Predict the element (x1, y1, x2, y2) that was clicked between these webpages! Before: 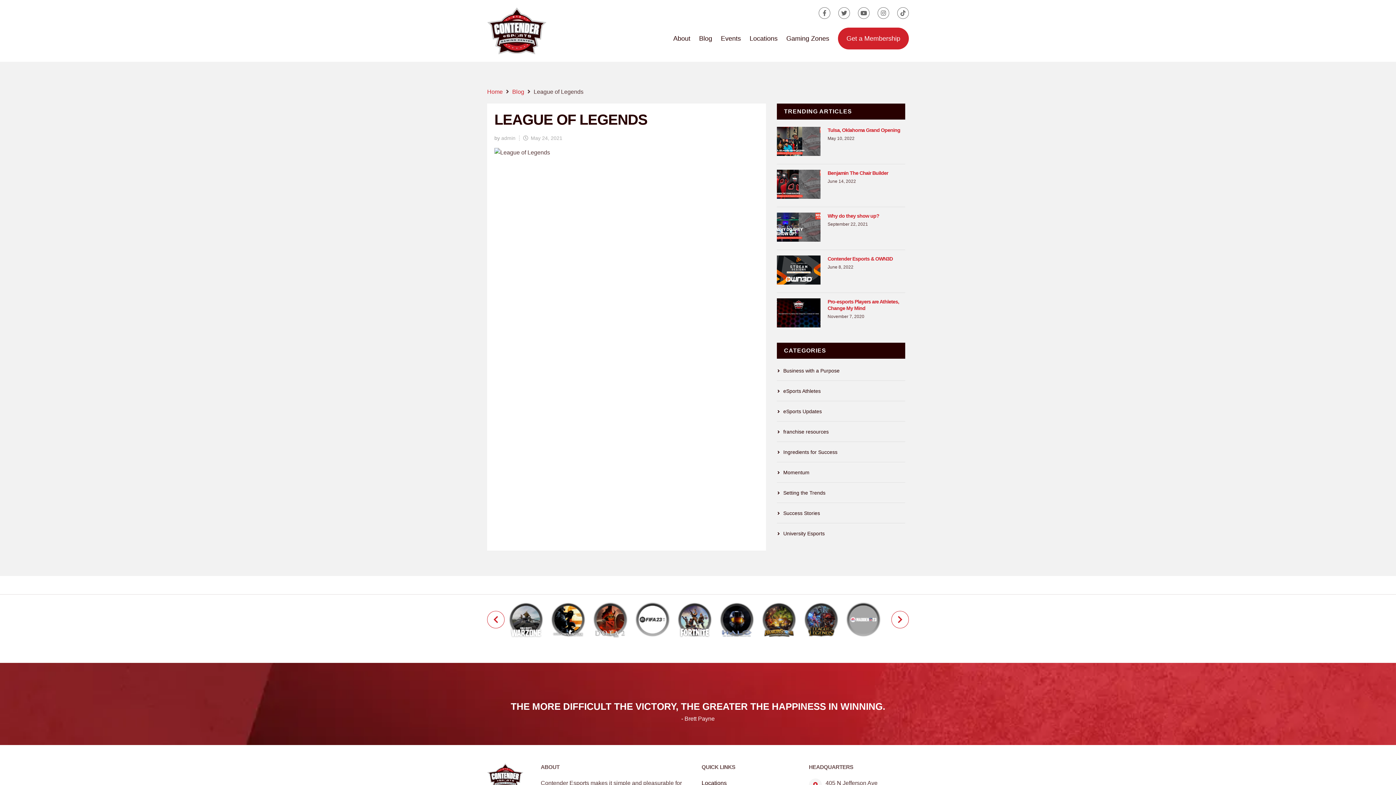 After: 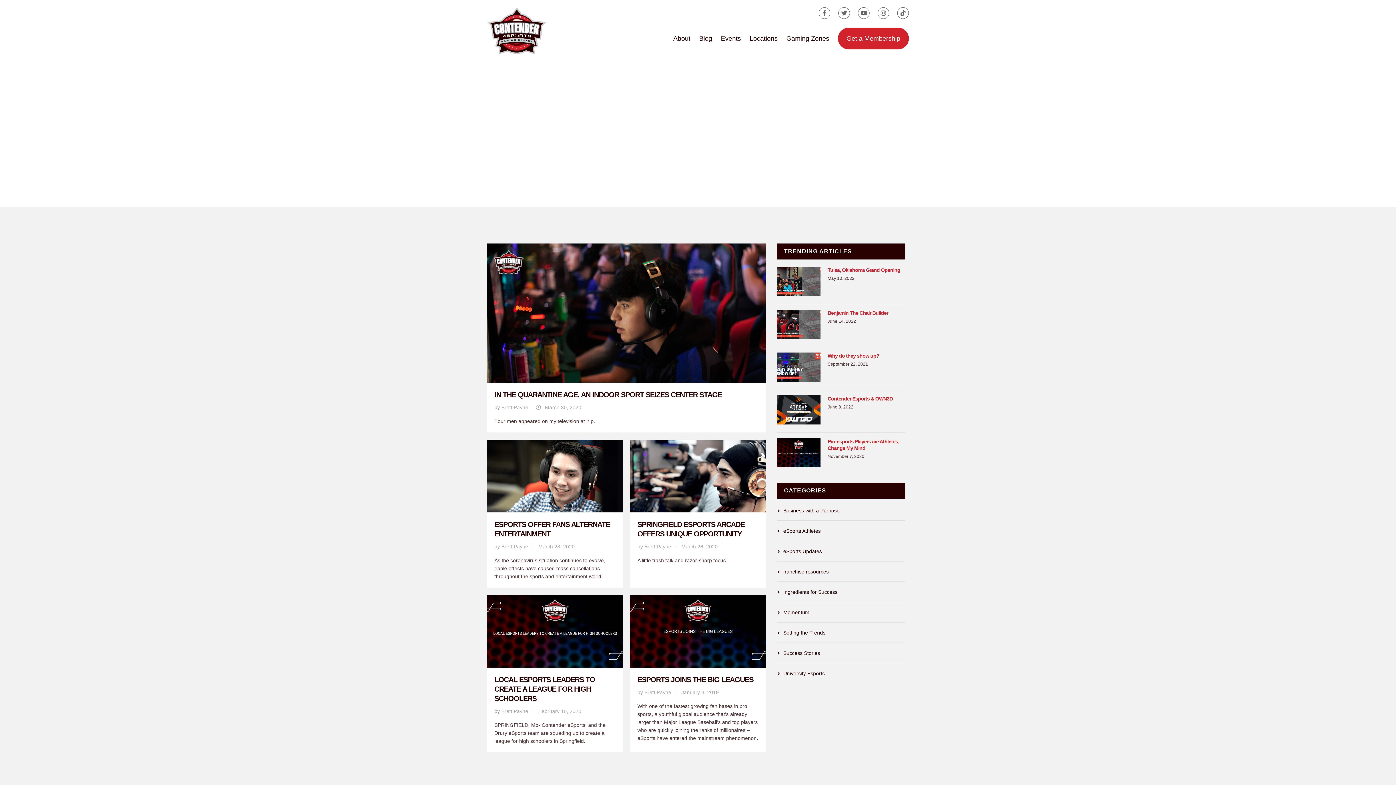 Action: label: Success Stories bbox: (777, 510, 820, 516)